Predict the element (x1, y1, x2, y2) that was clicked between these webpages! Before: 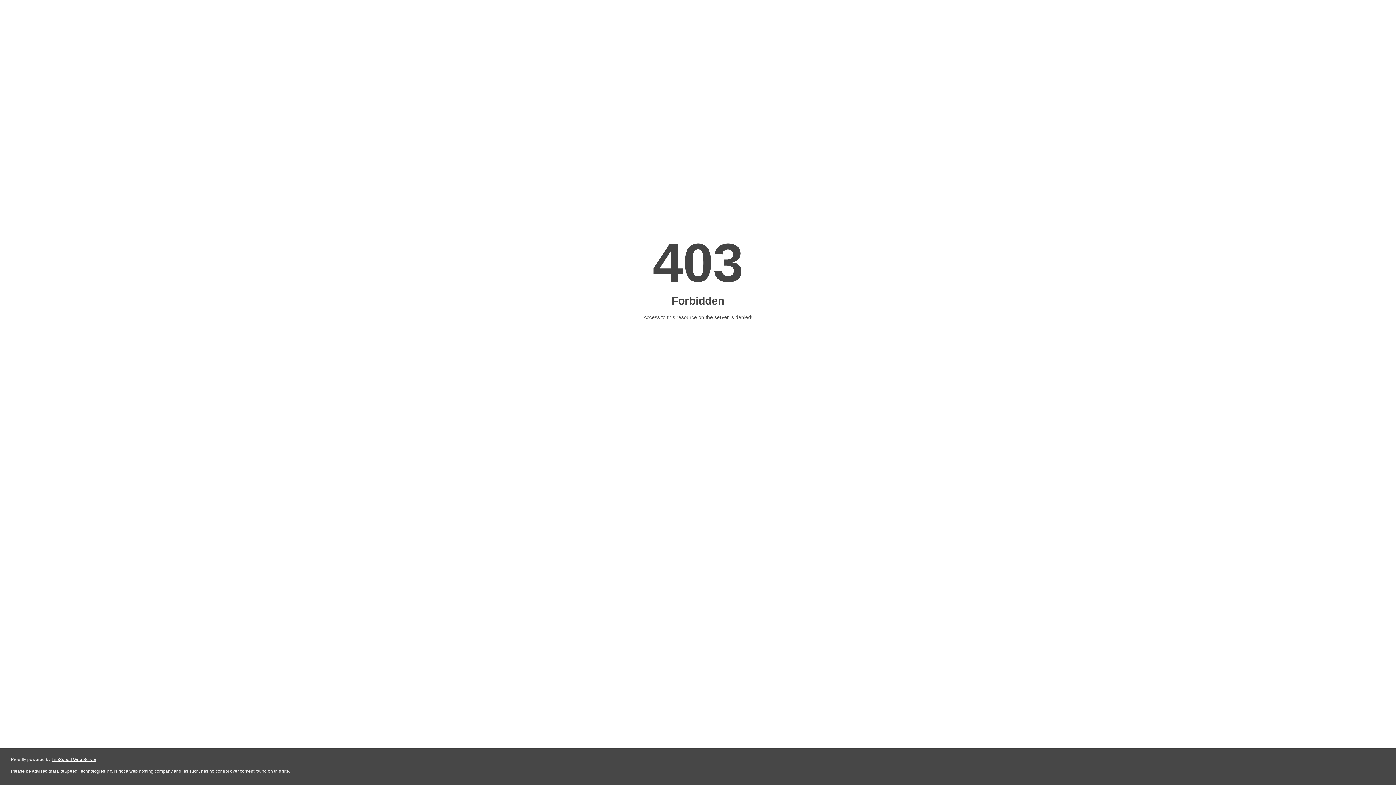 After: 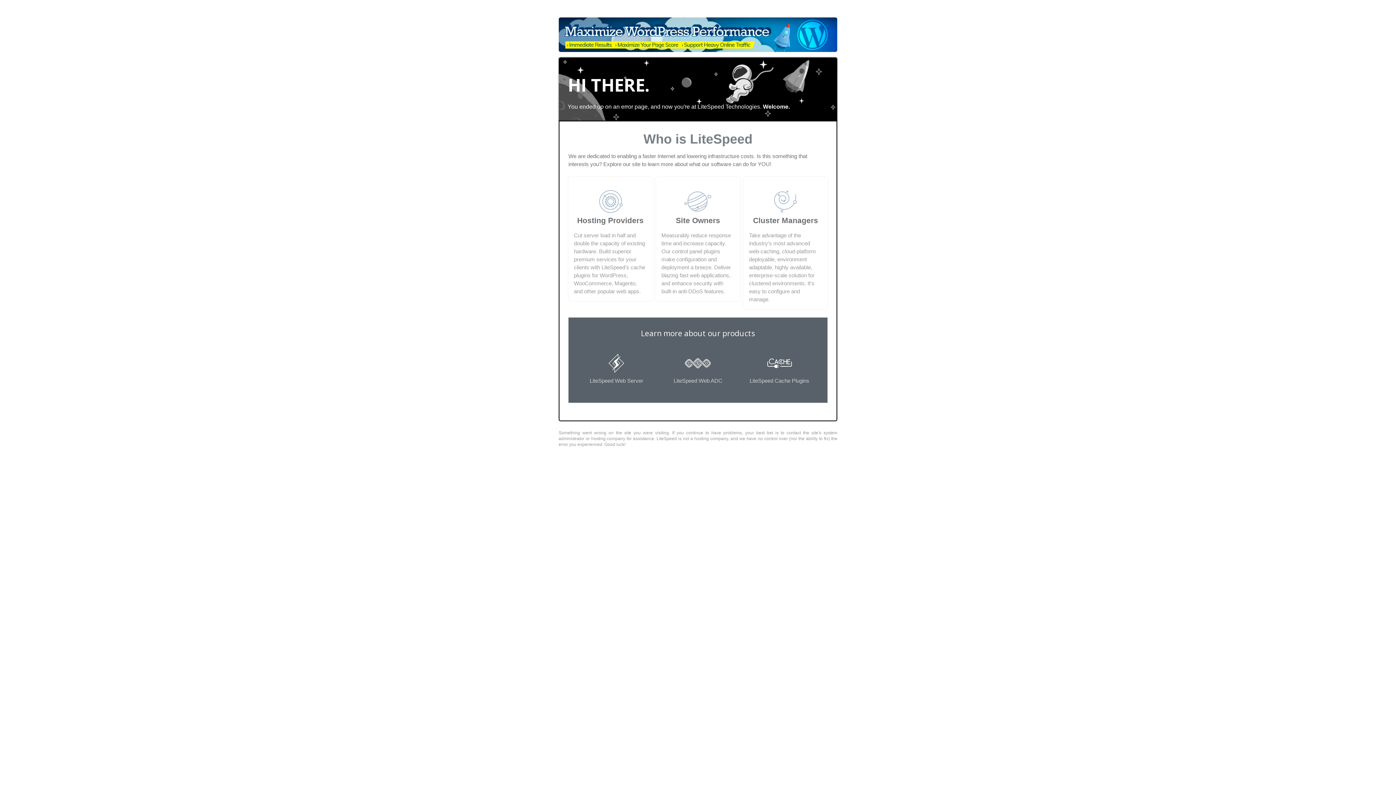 Action: label: LiteSpeed Web Server bbox: (51, 757, 96, 762)